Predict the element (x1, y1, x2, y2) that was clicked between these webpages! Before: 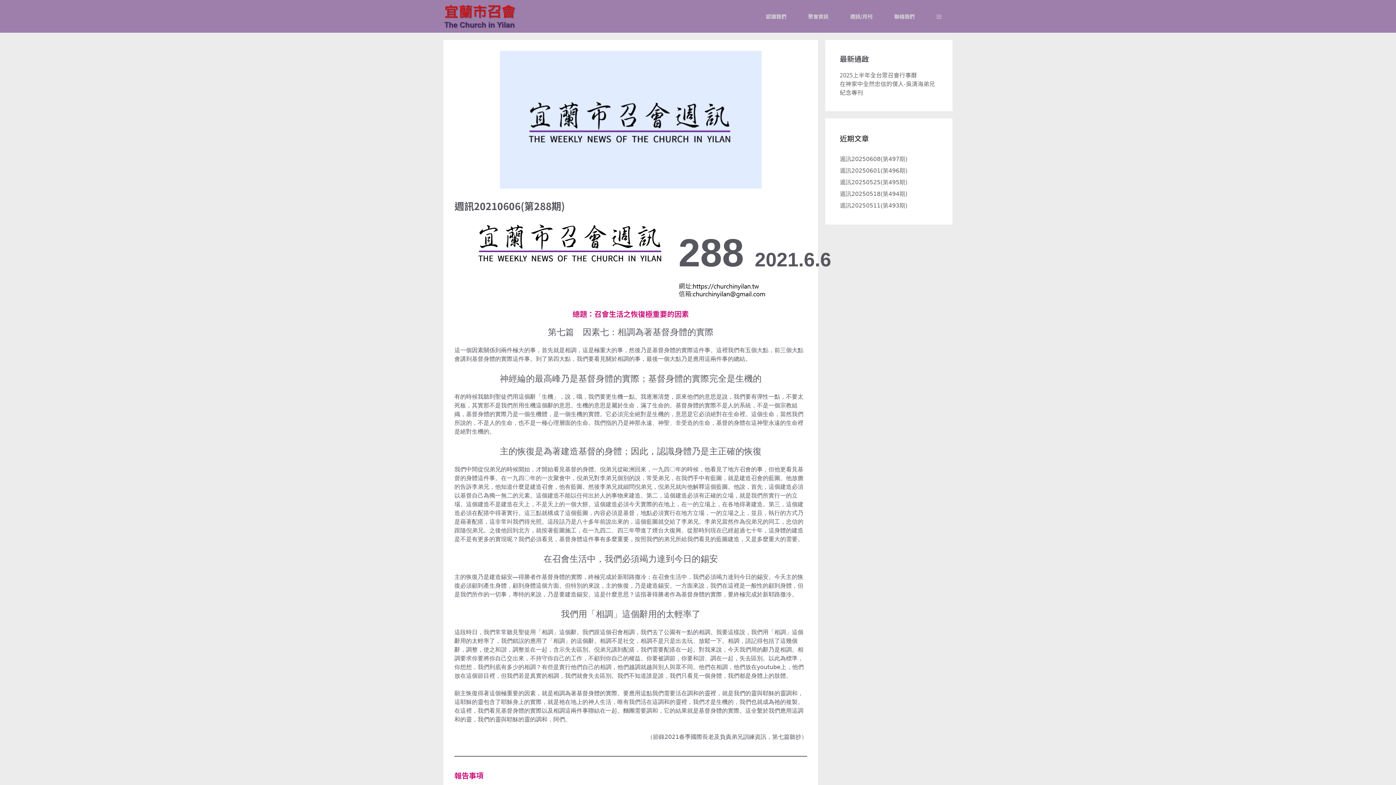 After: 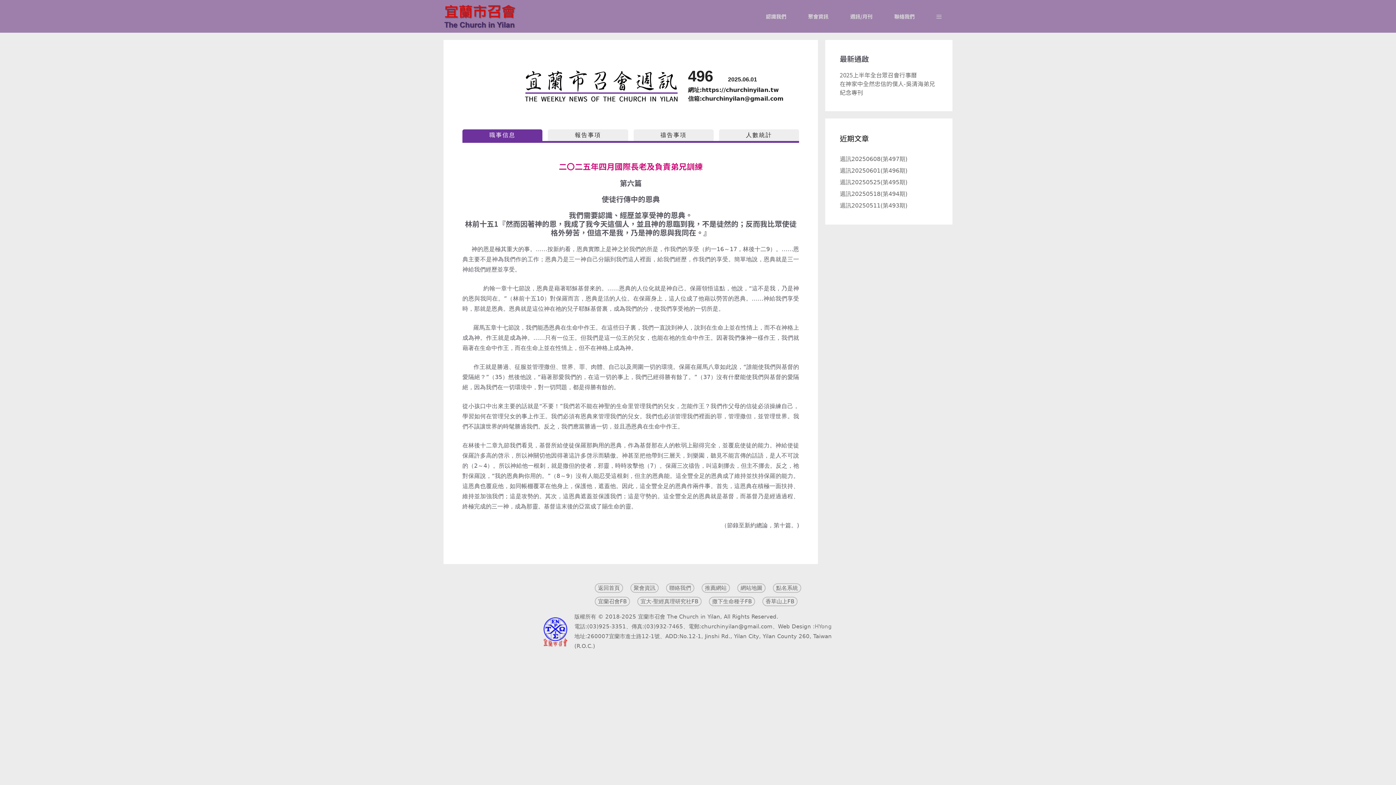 Action: bbox: (840, 167, 907, 174) label: 週訊20250601(第496期)